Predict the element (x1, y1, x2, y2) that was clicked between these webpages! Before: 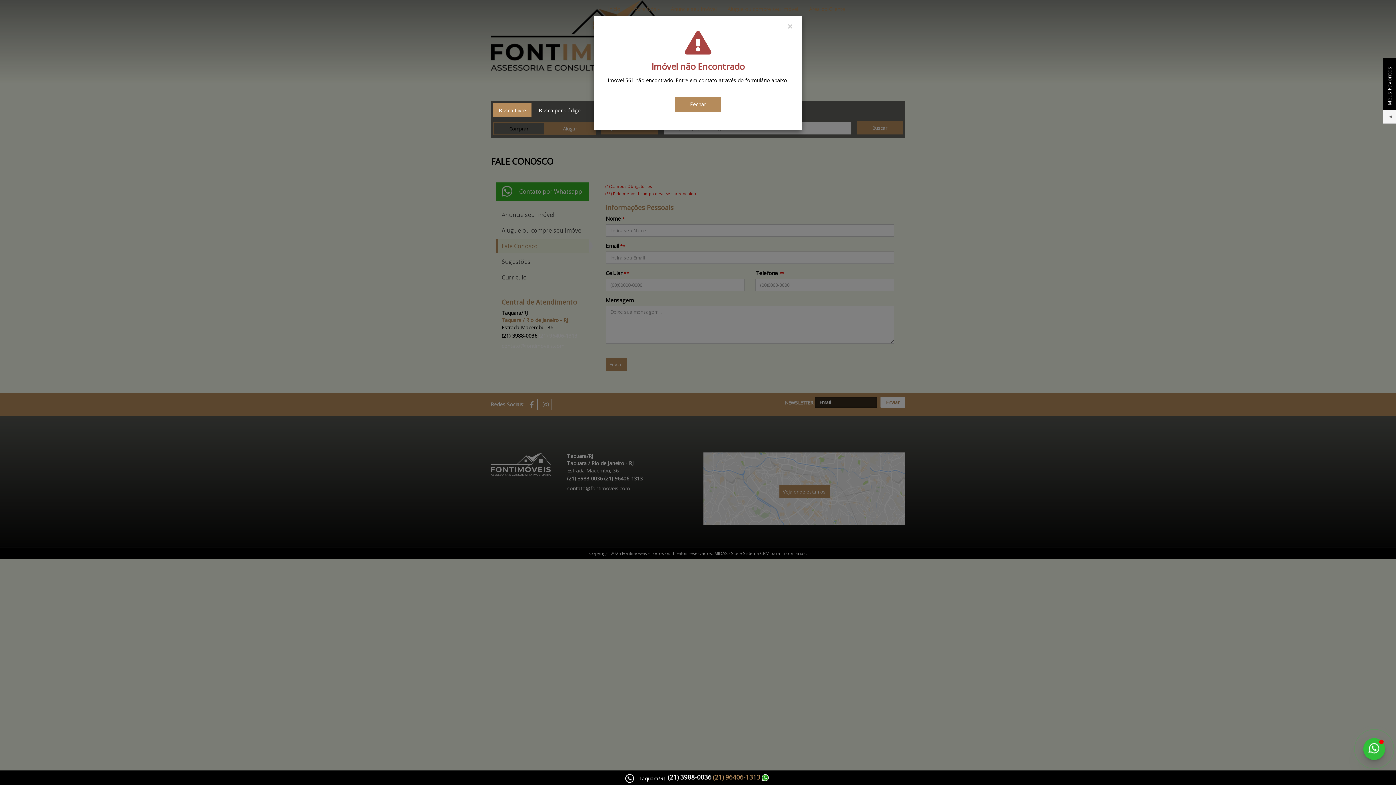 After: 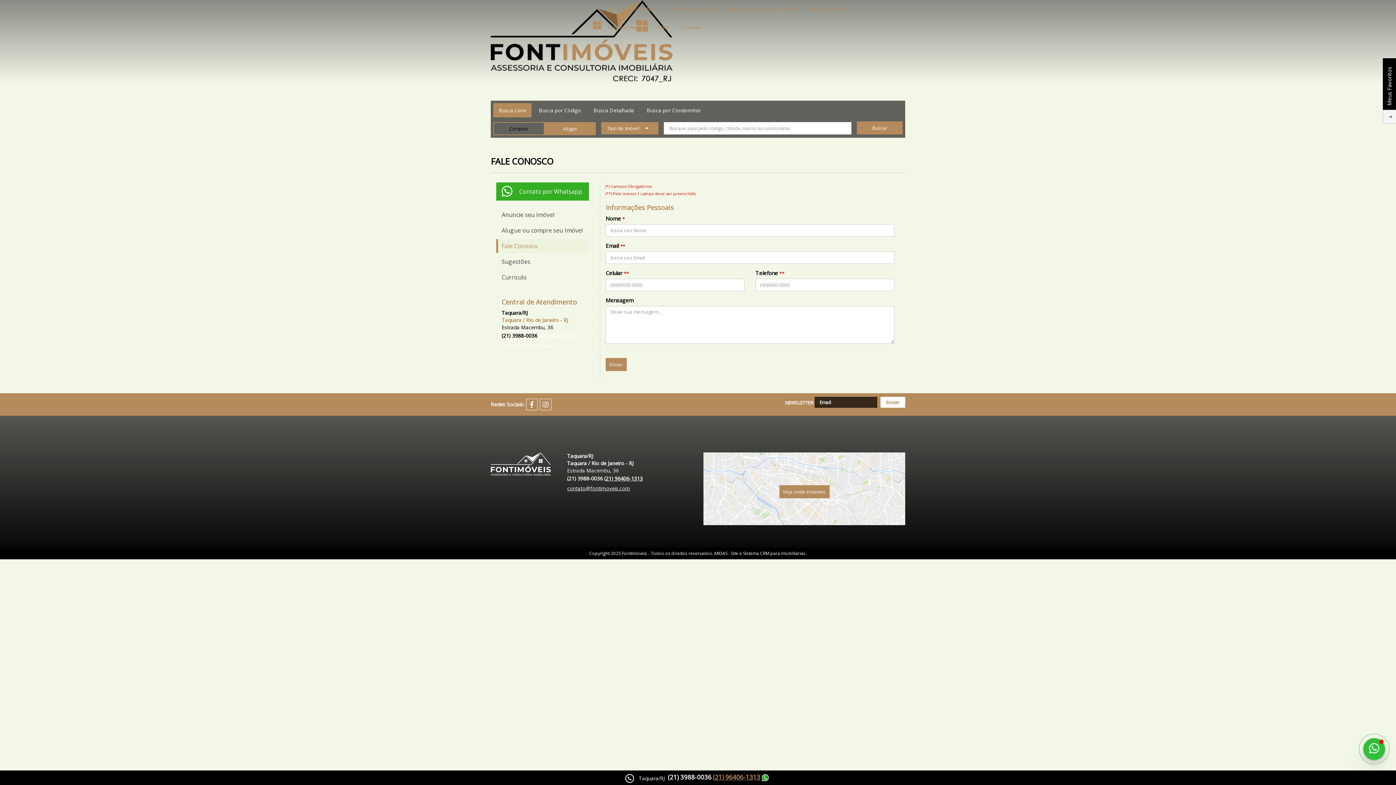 Action: bbox: (787, 21, 792, 30) label: Close